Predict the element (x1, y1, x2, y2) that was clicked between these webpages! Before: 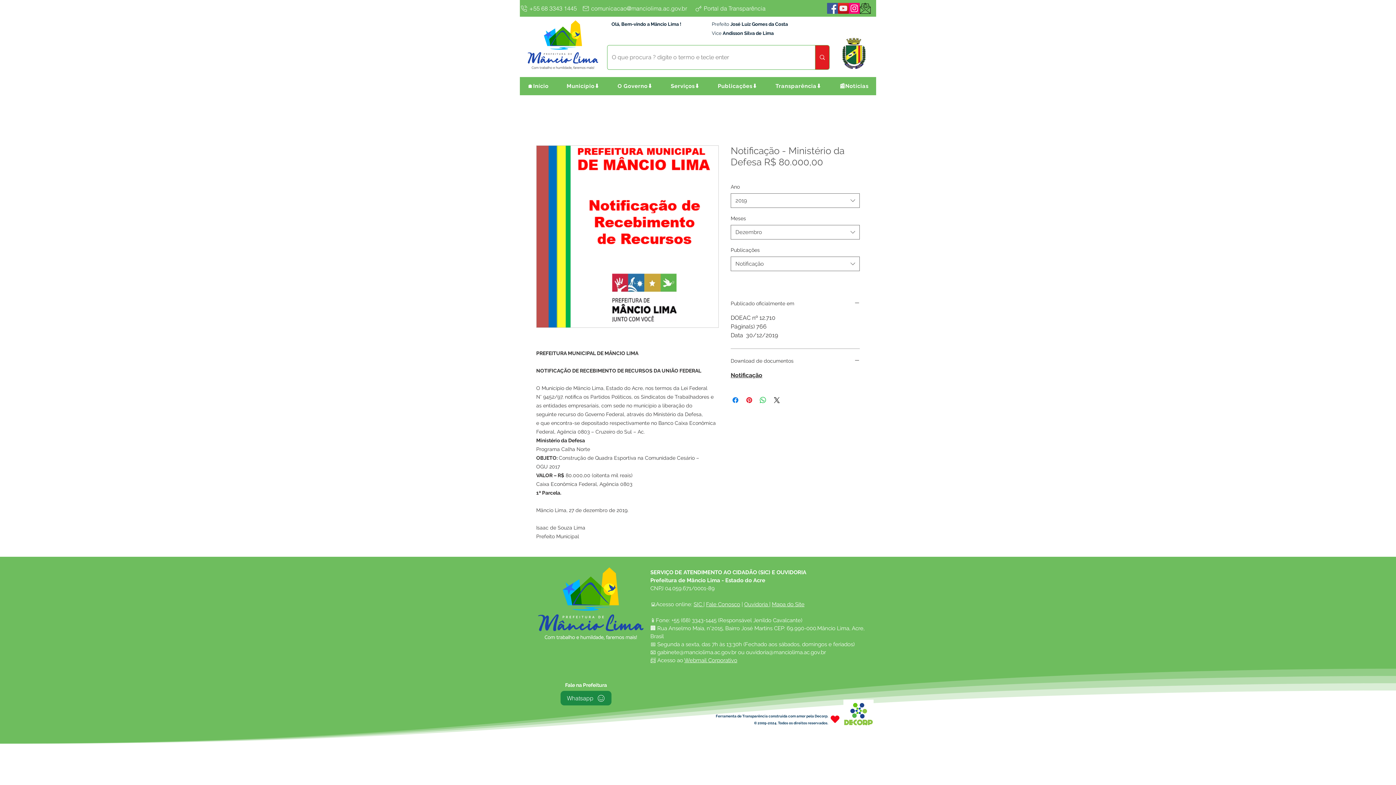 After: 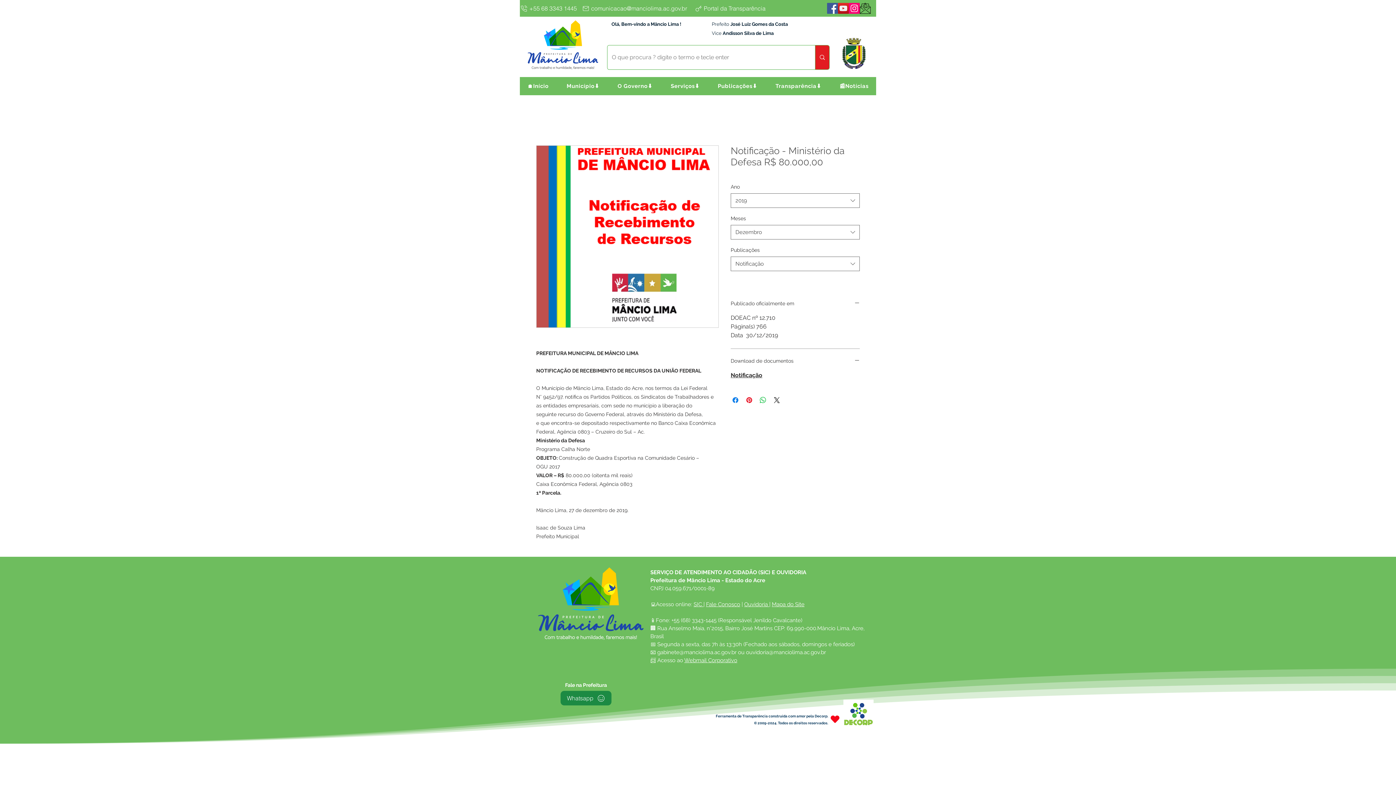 Action: label: Transparência⬇️ bbox: (768, 77, 829, 95)